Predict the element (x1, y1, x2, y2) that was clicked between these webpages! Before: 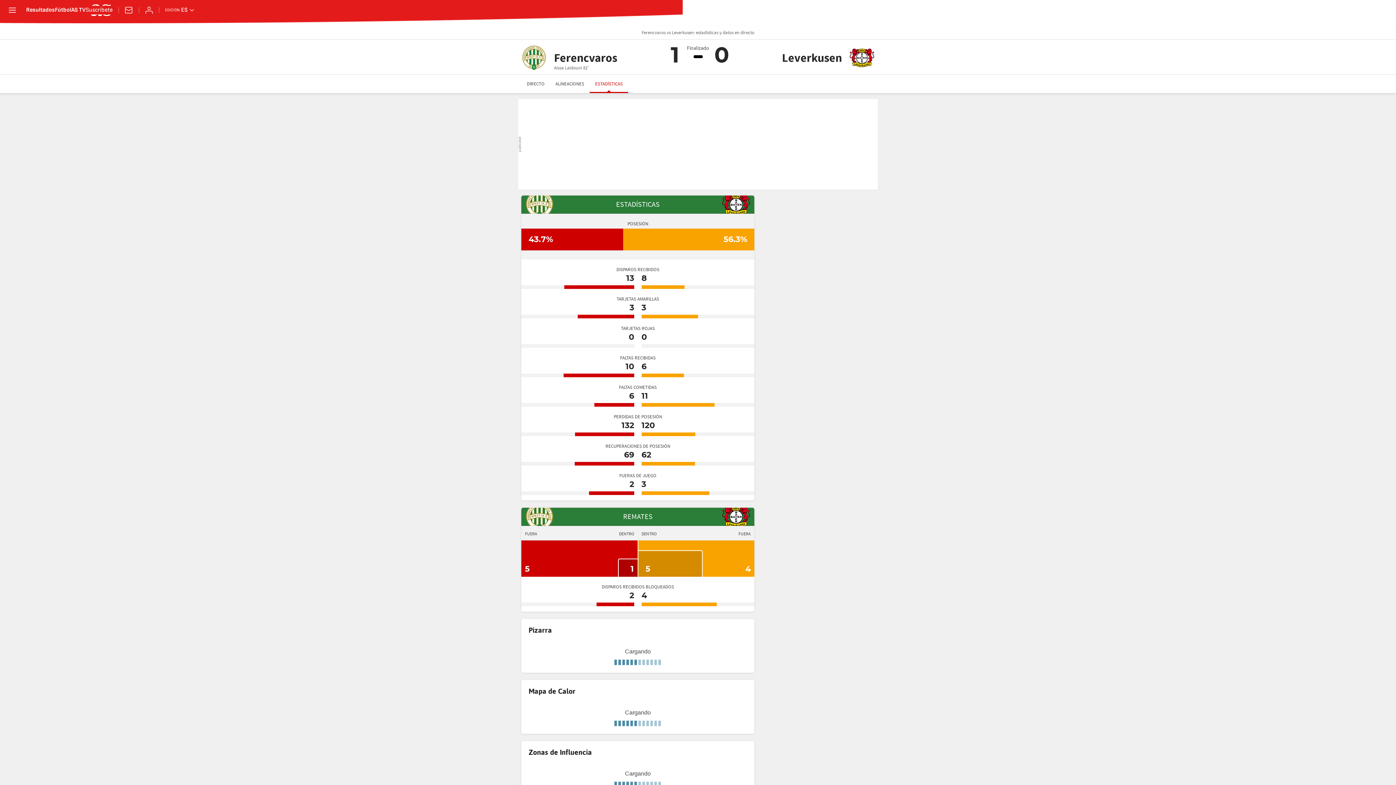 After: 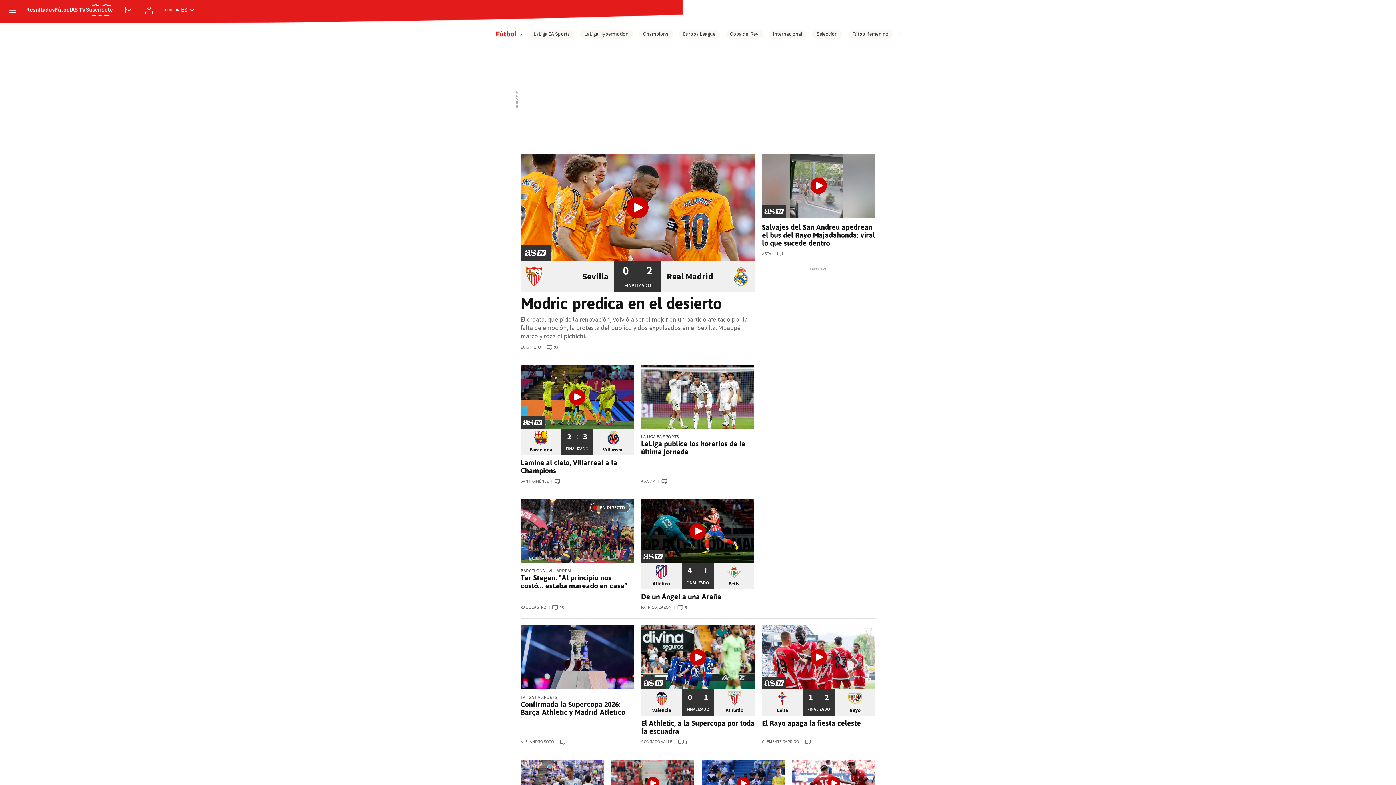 Action: label: Fútbol bbox: (54, 7, 71, 13)